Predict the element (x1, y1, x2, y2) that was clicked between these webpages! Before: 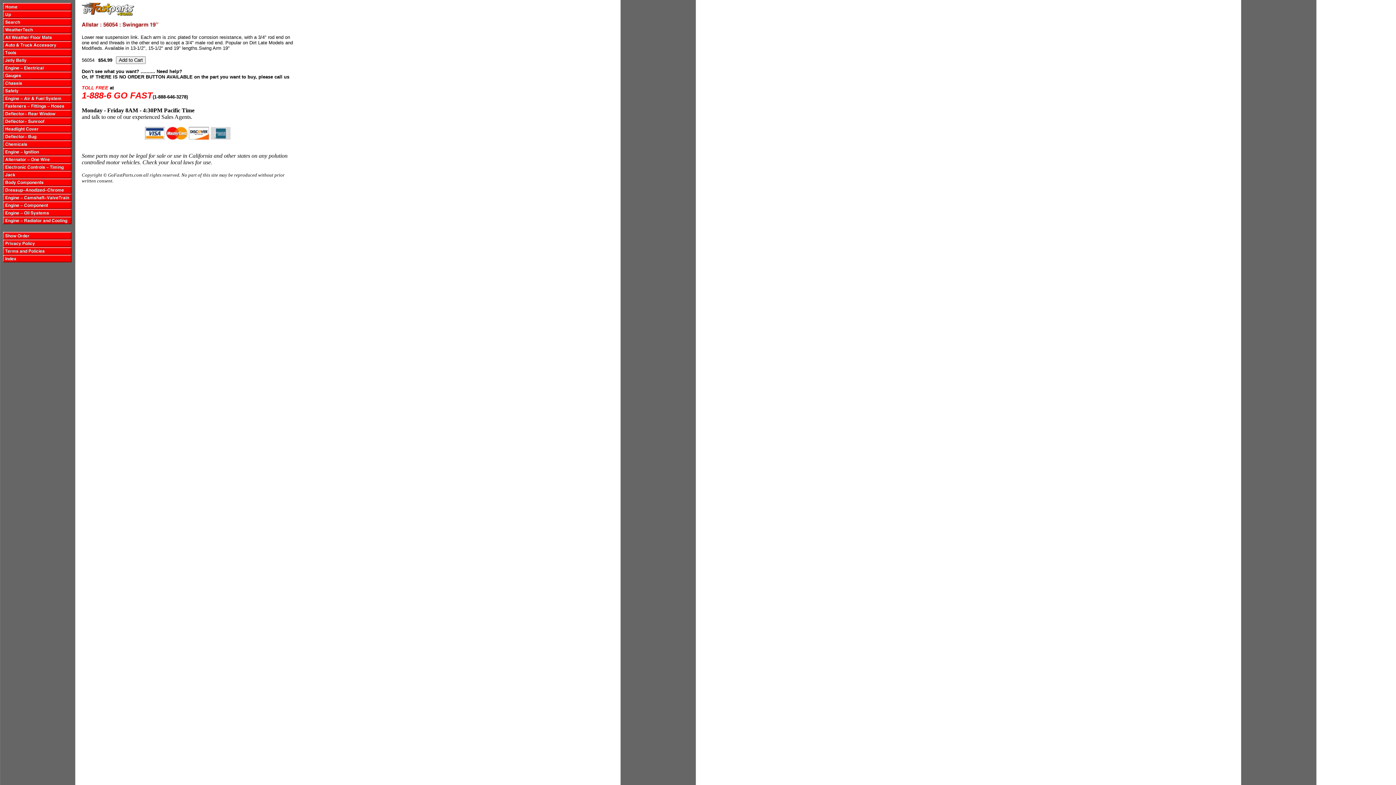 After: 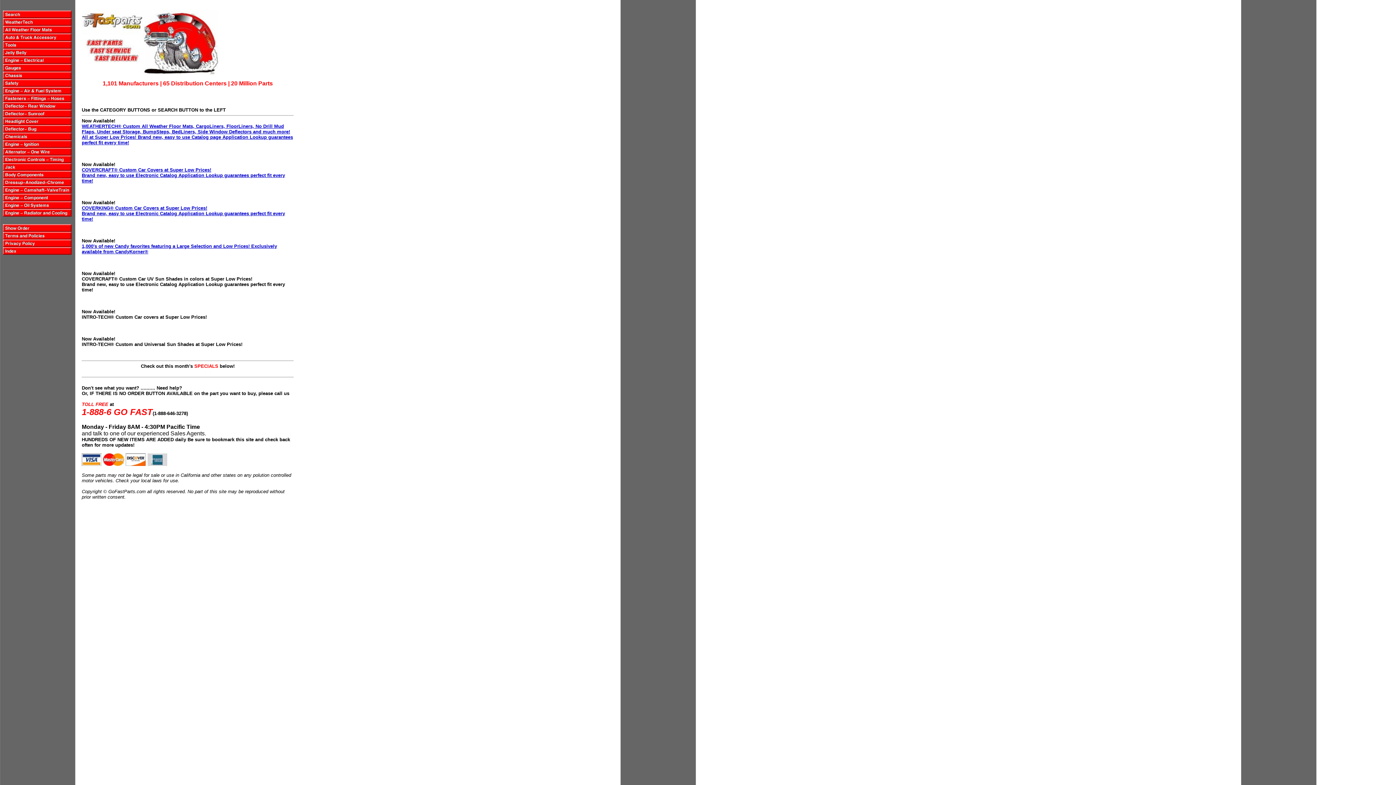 Action: bbox: (81, 10, 134, 16)